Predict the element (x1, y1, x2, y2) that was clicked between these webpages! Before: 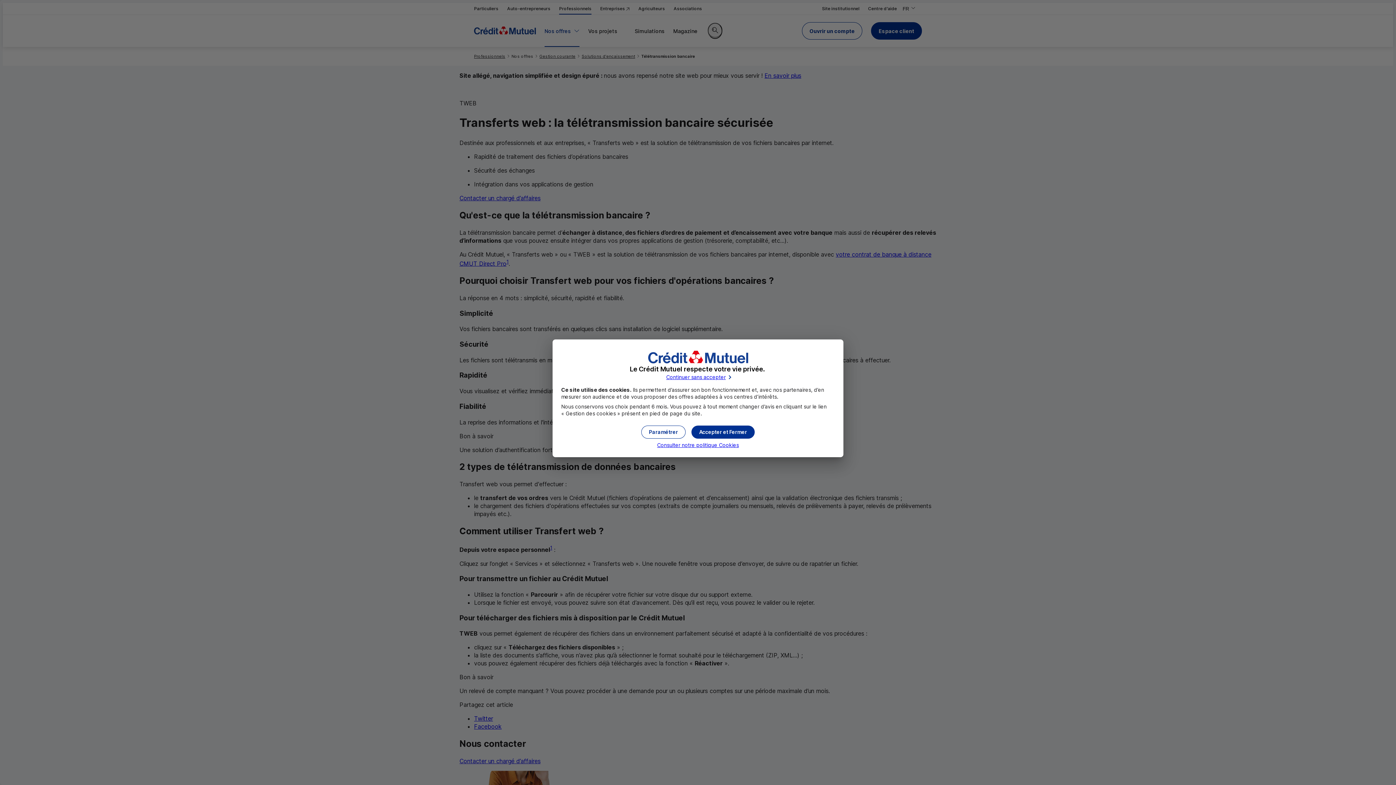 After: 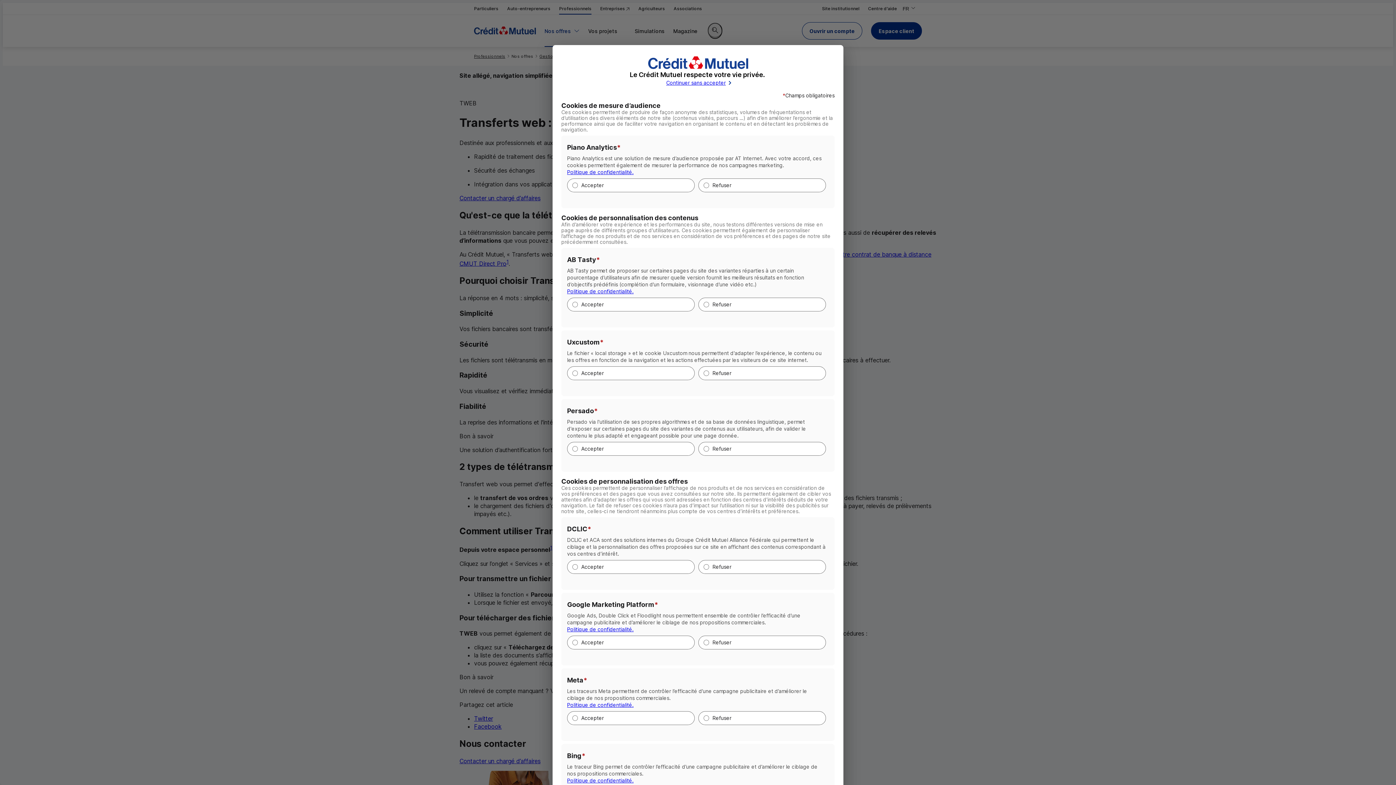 Action: label: Paramétrer mes préférences de cookies bbox: (641, 425, 685, 438)